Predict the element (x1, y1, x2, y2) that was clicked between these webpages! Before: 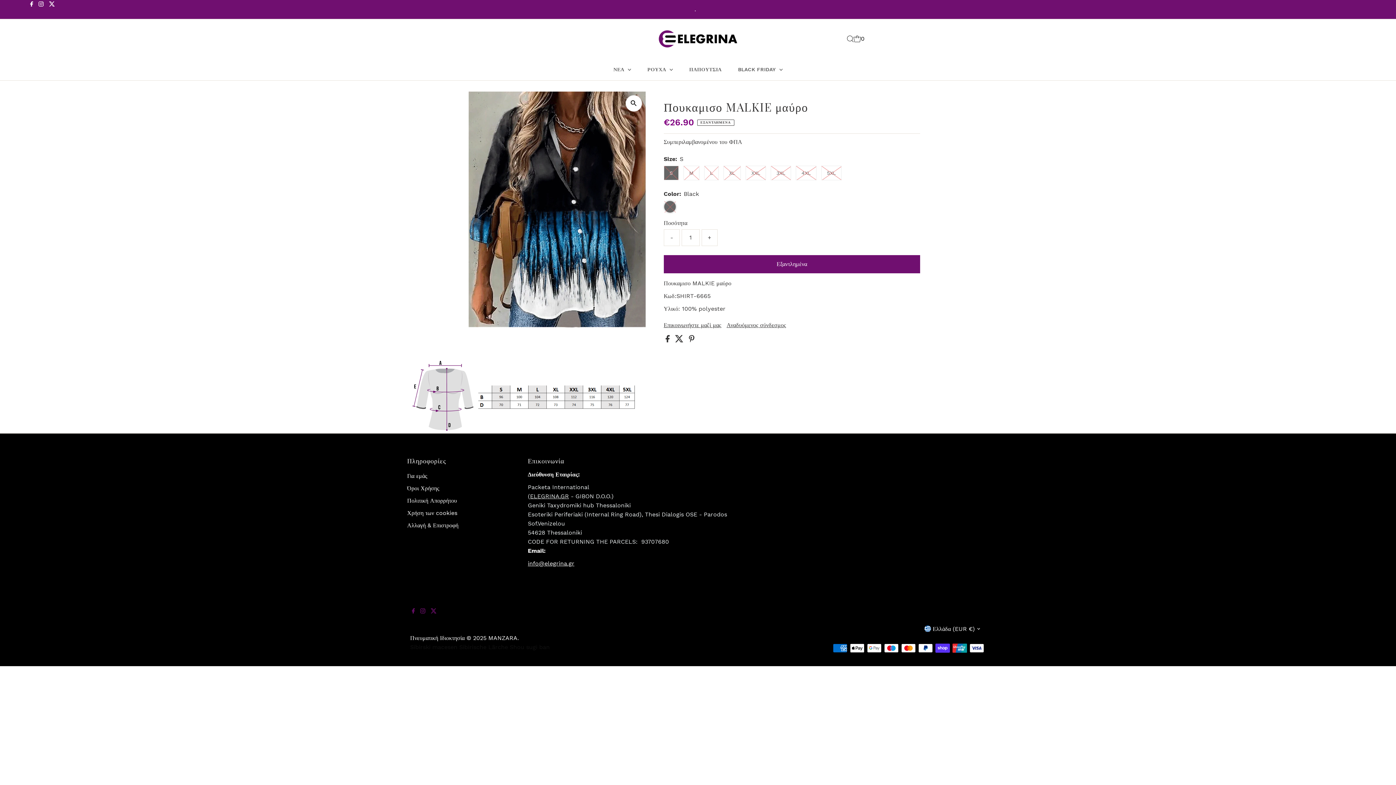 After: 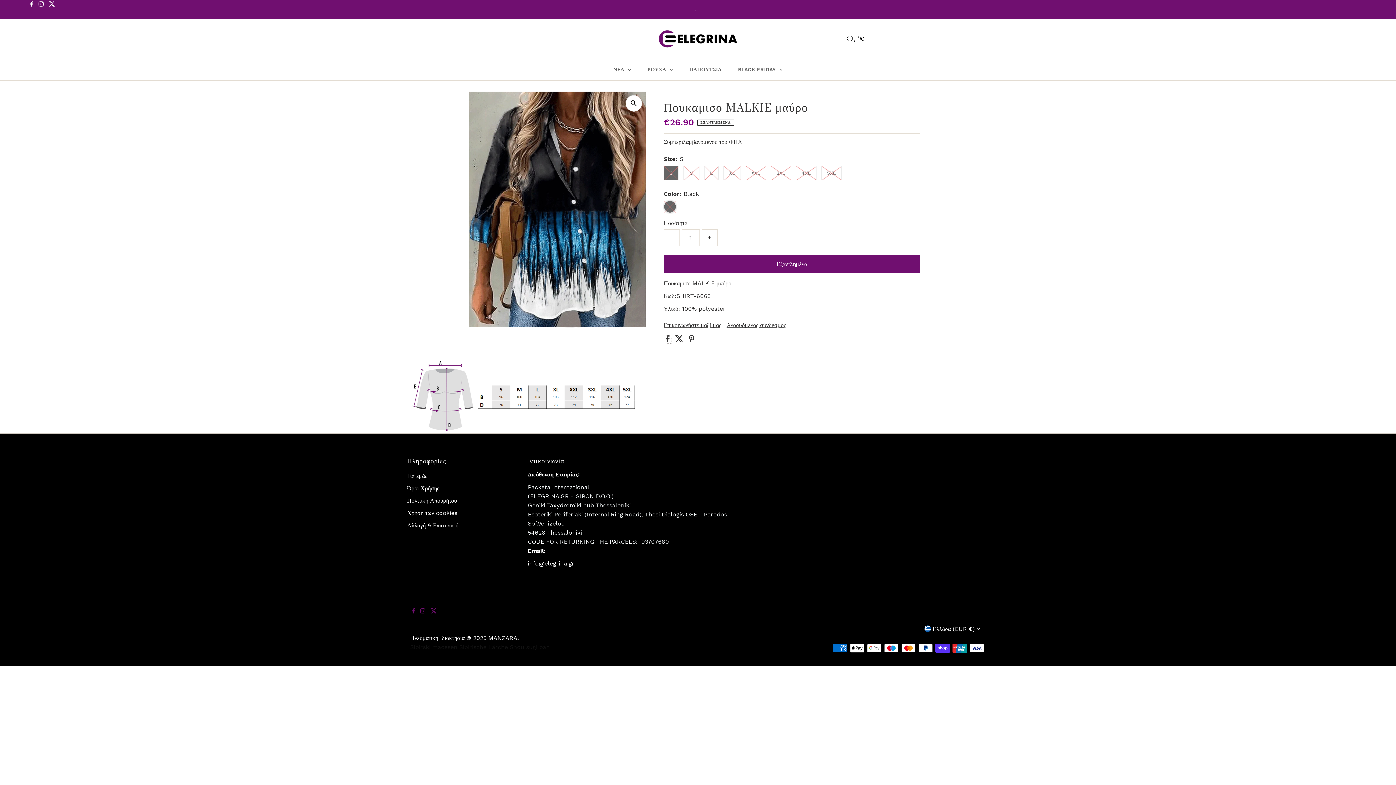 Action: label:   bbox: (665, 337, 671, 343)